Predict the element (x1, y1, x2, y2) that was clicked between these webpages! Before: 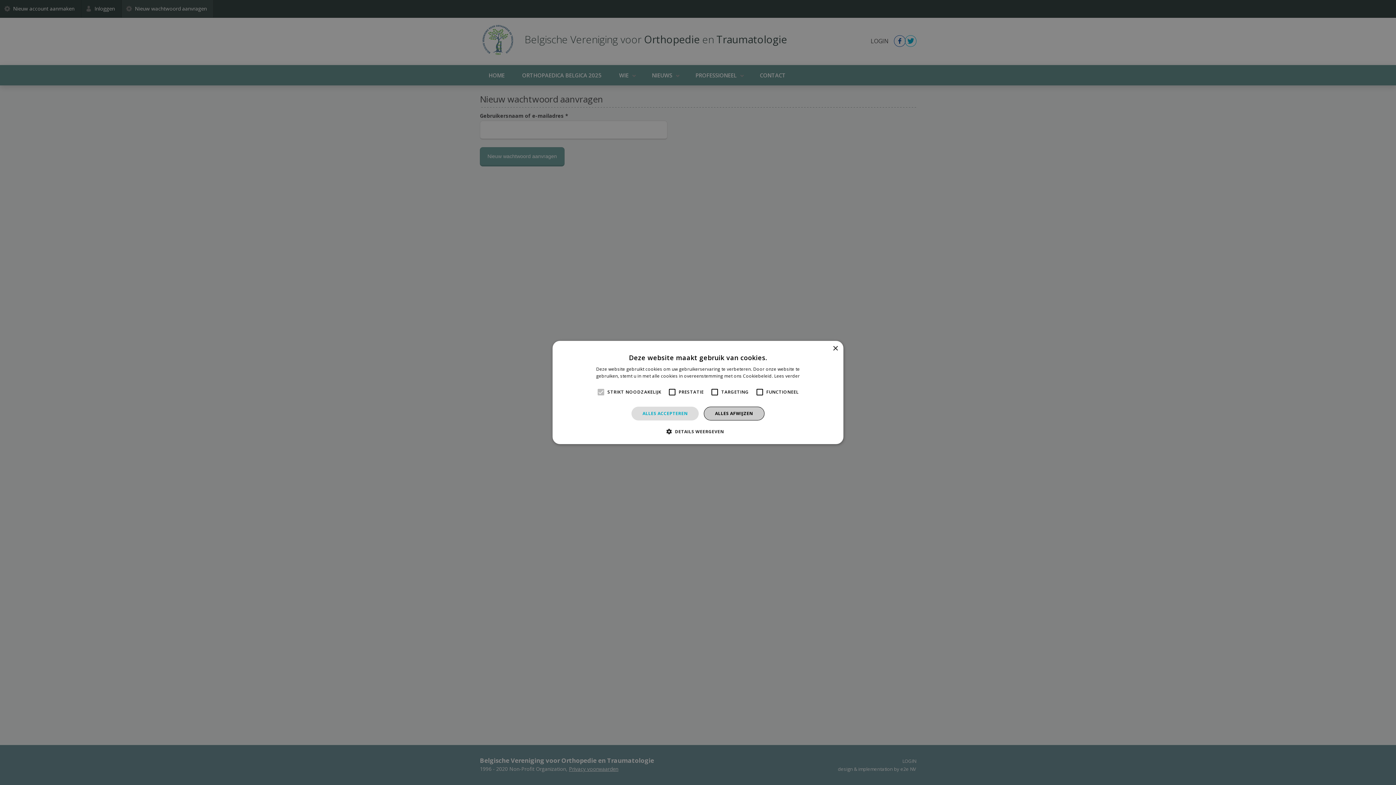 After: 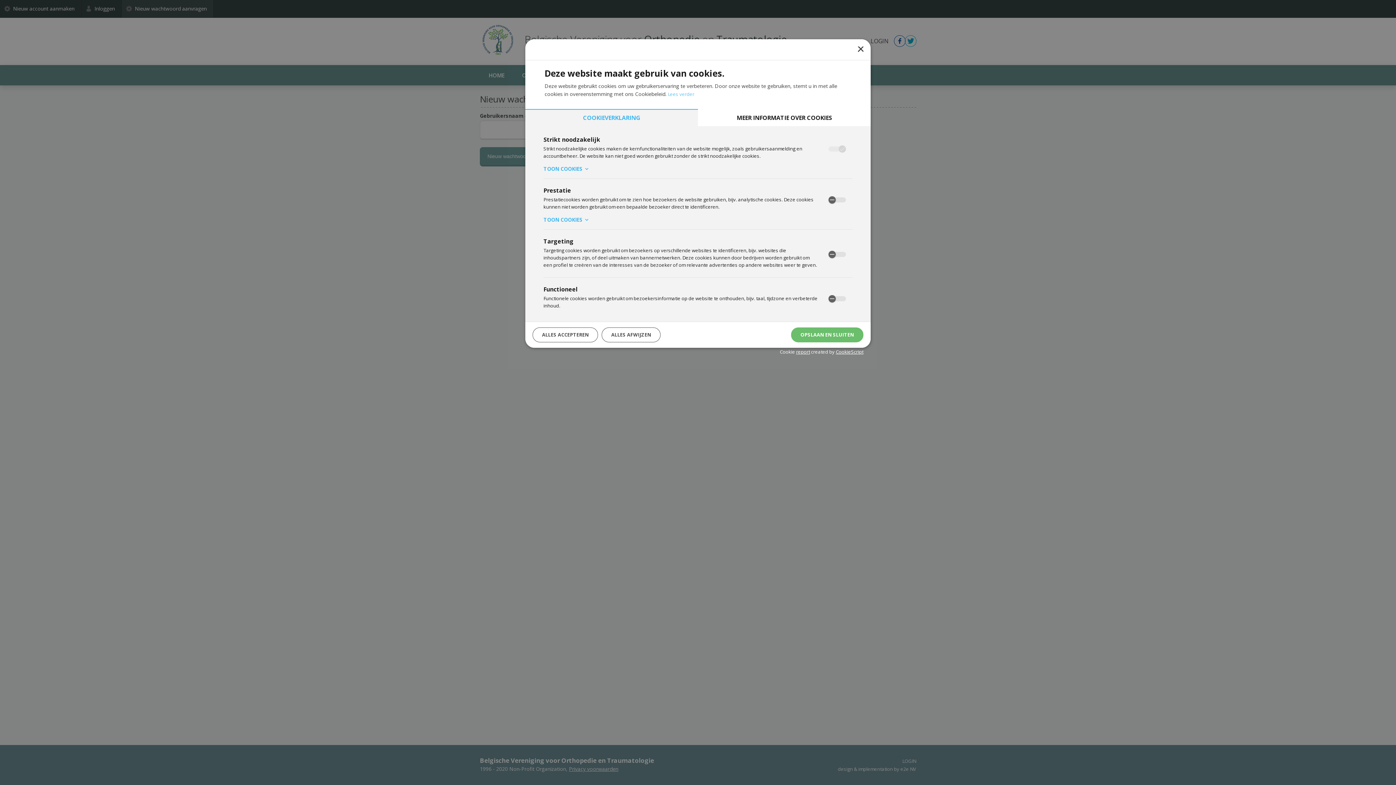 Action: label:  DETAILS WEERGEVEN bbox: (672, 428, 724, 435)